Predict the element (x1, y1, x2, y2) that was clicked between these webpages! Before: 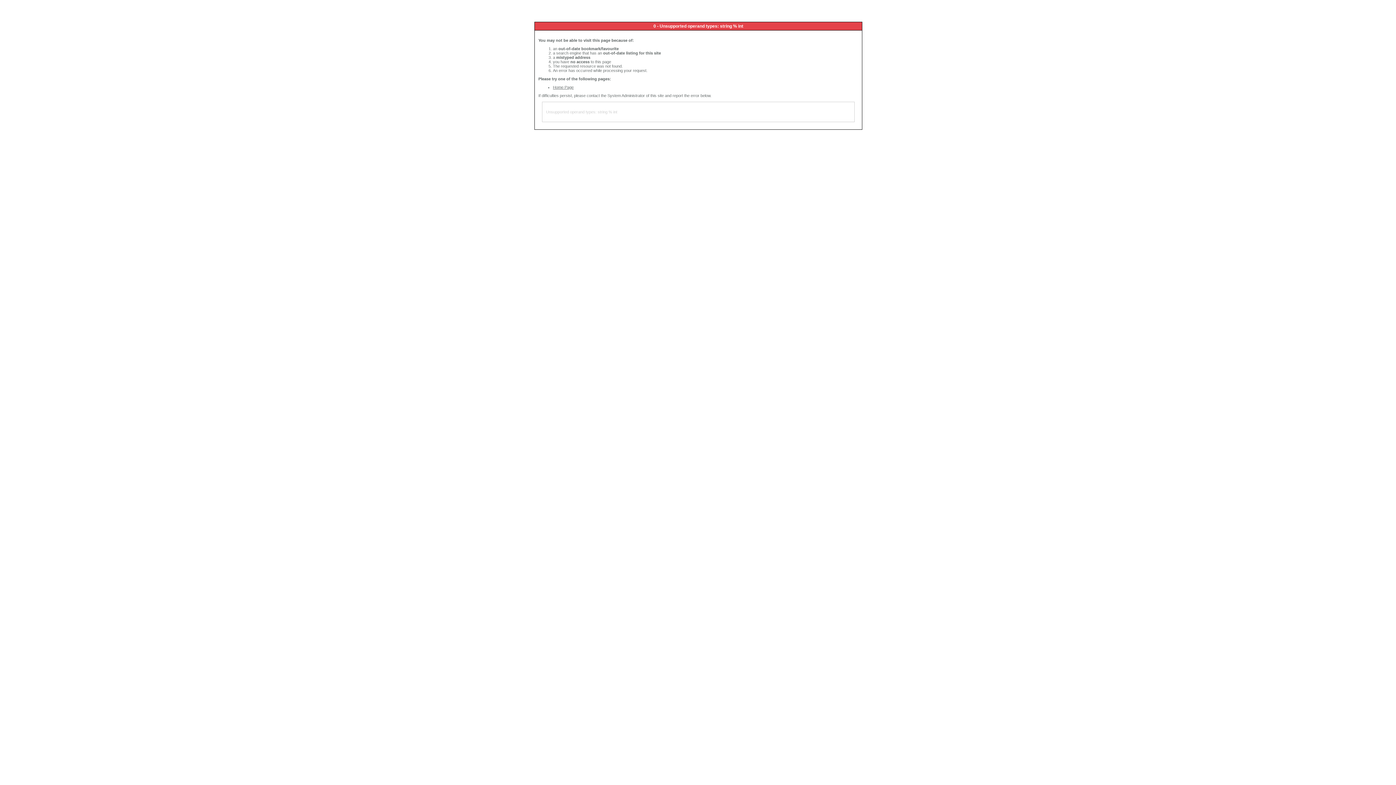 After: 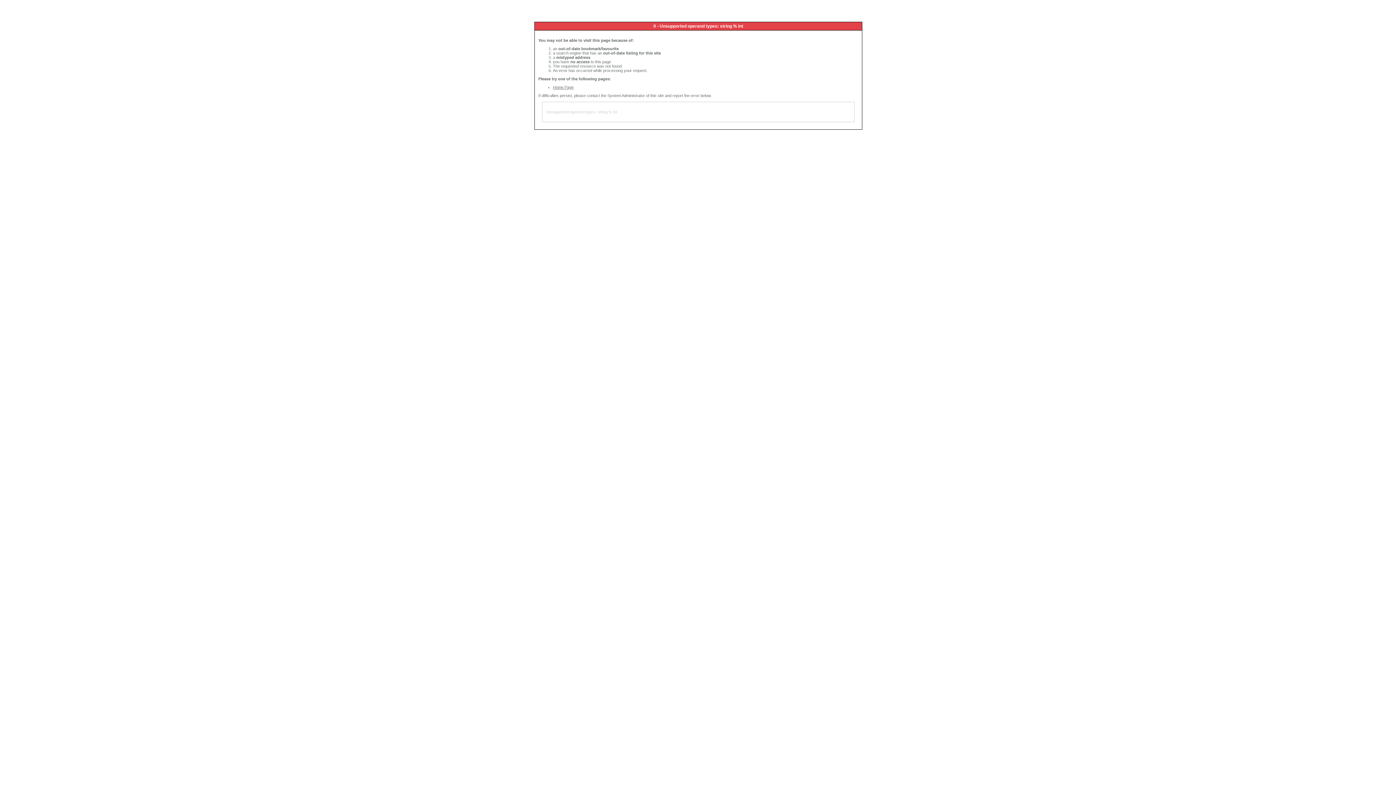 Action: bbox: (553, 85, 573, 89) label: Home Page